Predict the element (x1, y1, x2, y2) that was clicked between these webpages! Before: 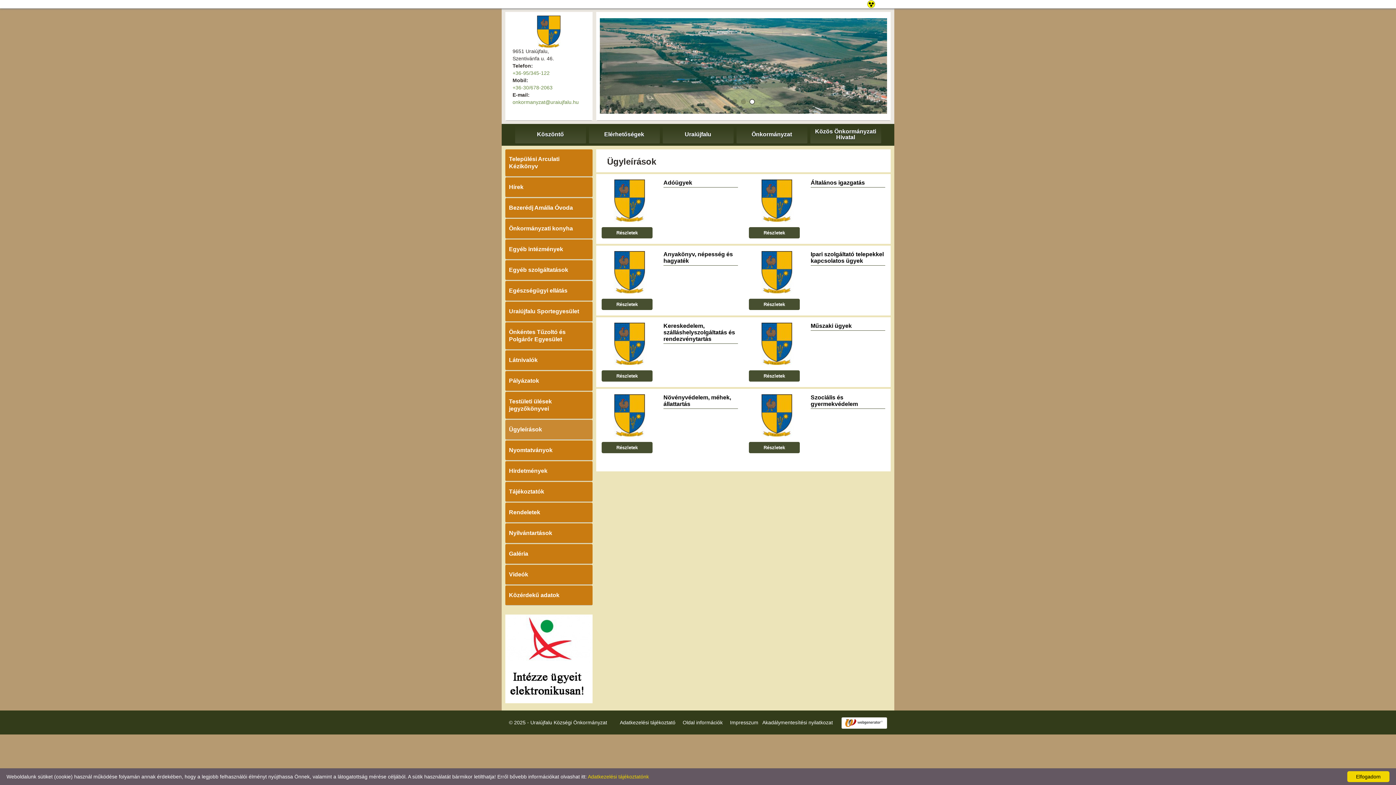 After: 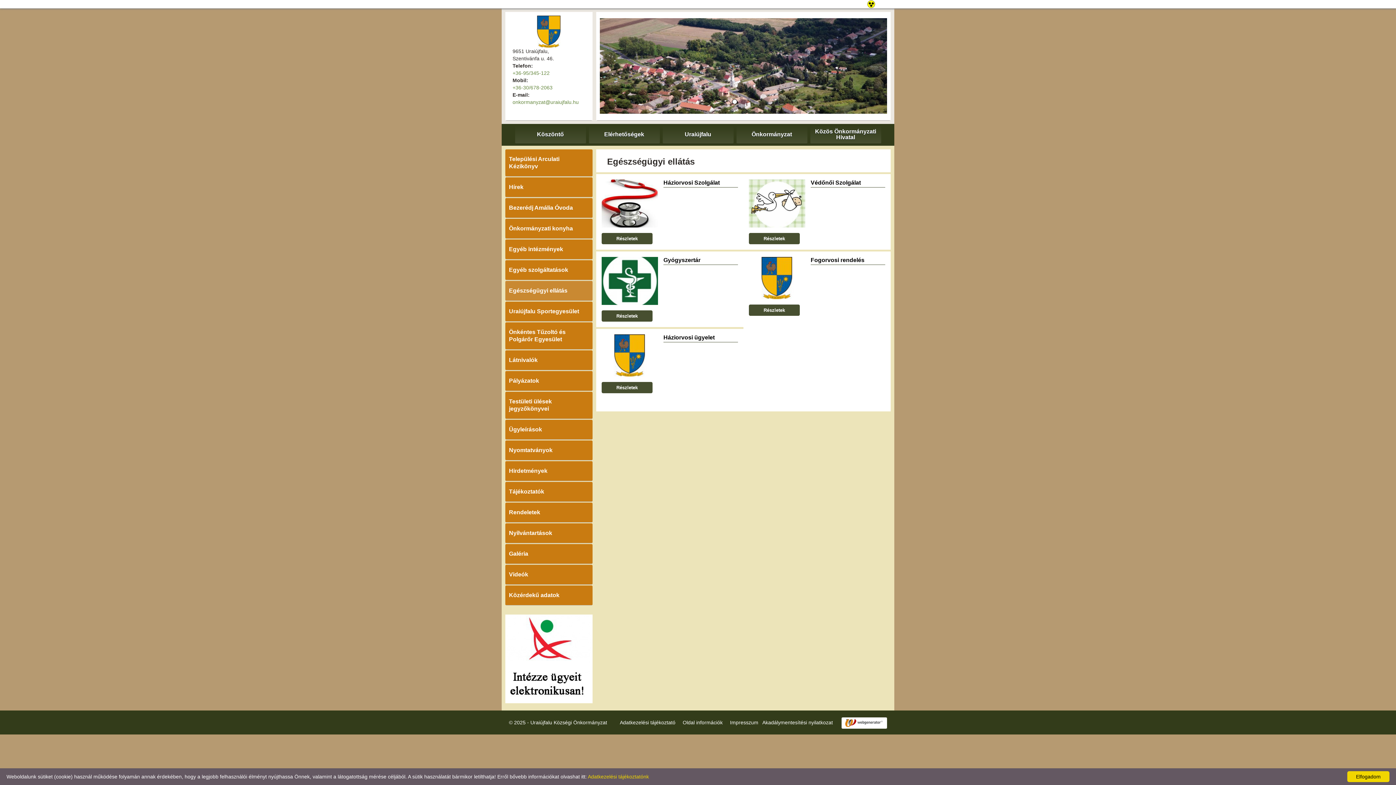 Action: bbox: (505, 281, 592, 301) label: Egészségügyi ellátás